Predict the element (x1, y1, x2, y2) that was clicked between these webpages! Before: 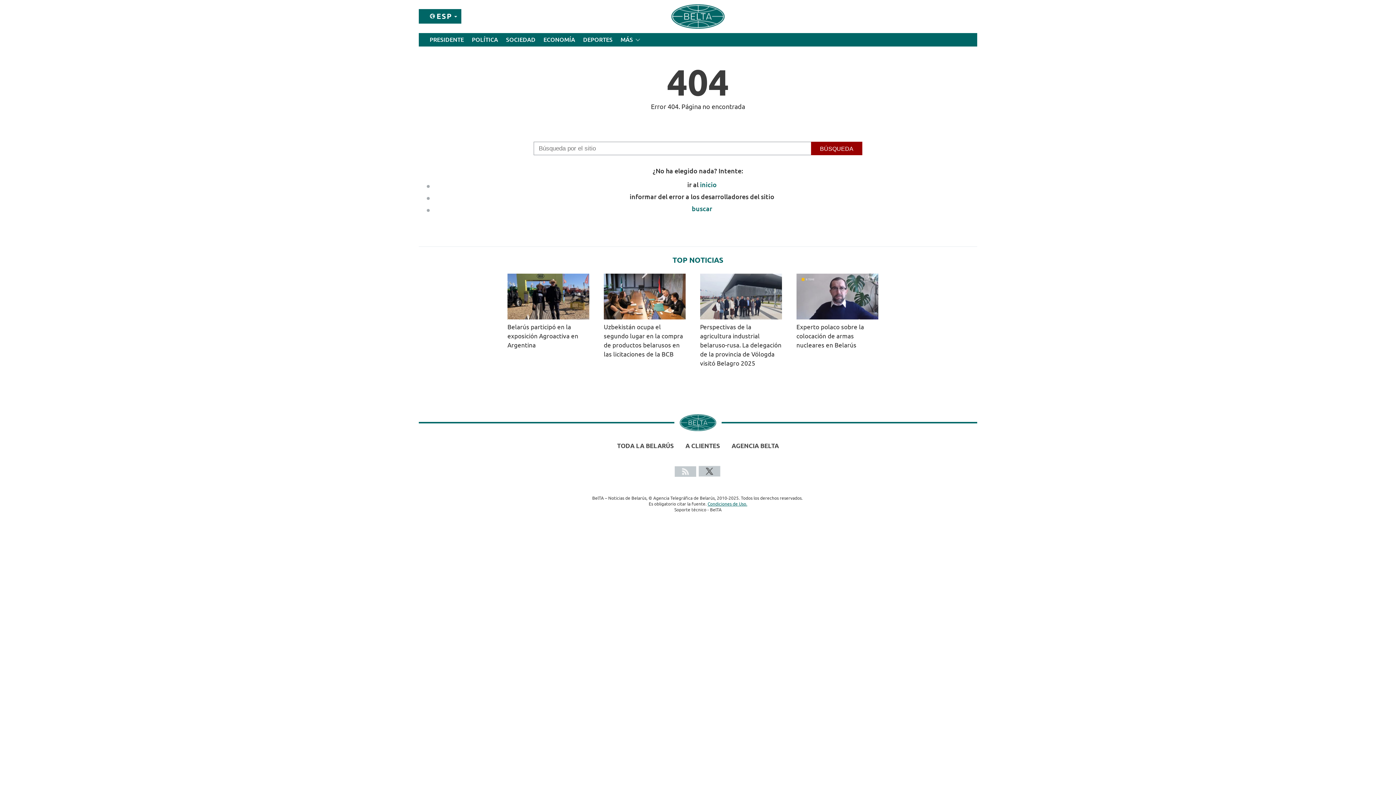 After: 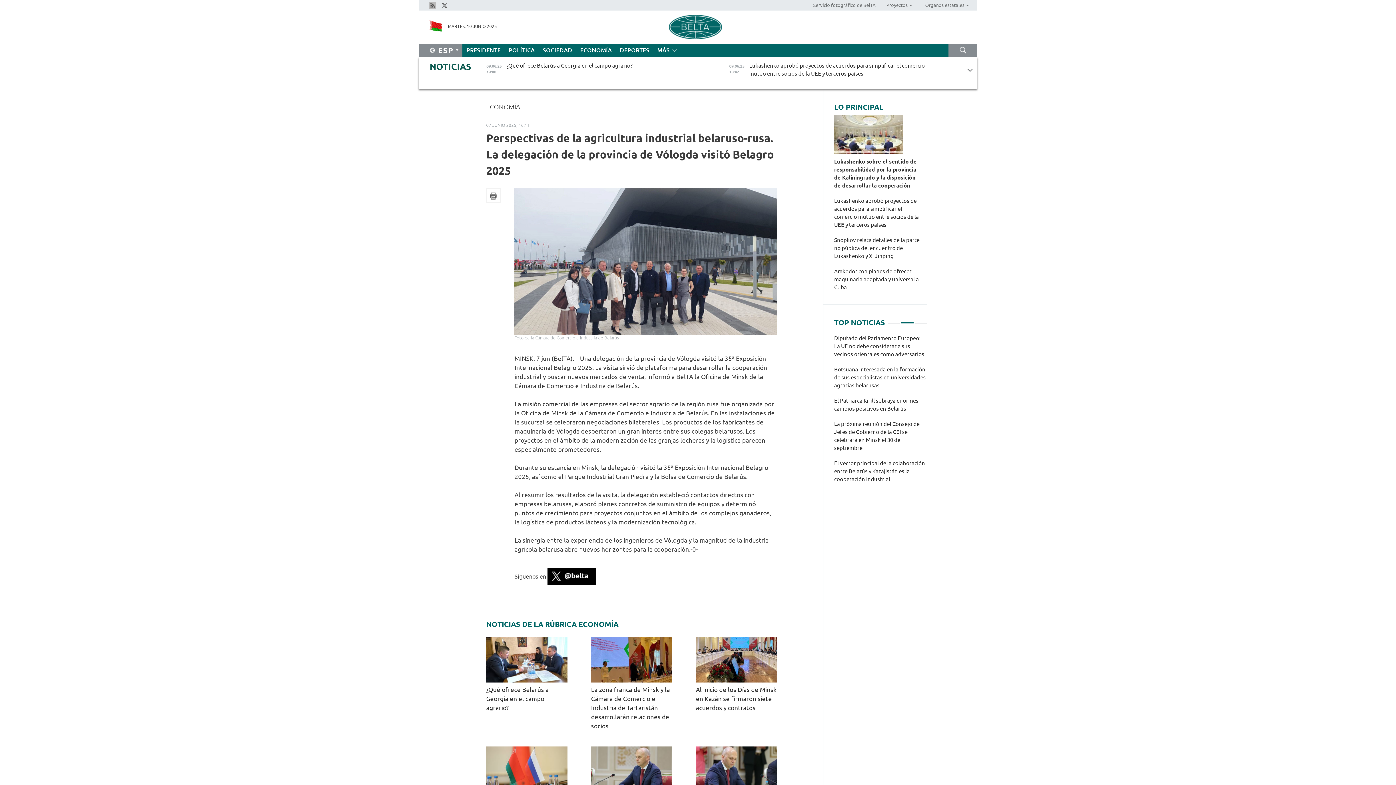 Action: bbox: (700, 273, 788, 368) label: Perspectivas de la agricultura industrial belaruso-rusa. La delegación de la provincia de Vólogda visitó Belagro 2025